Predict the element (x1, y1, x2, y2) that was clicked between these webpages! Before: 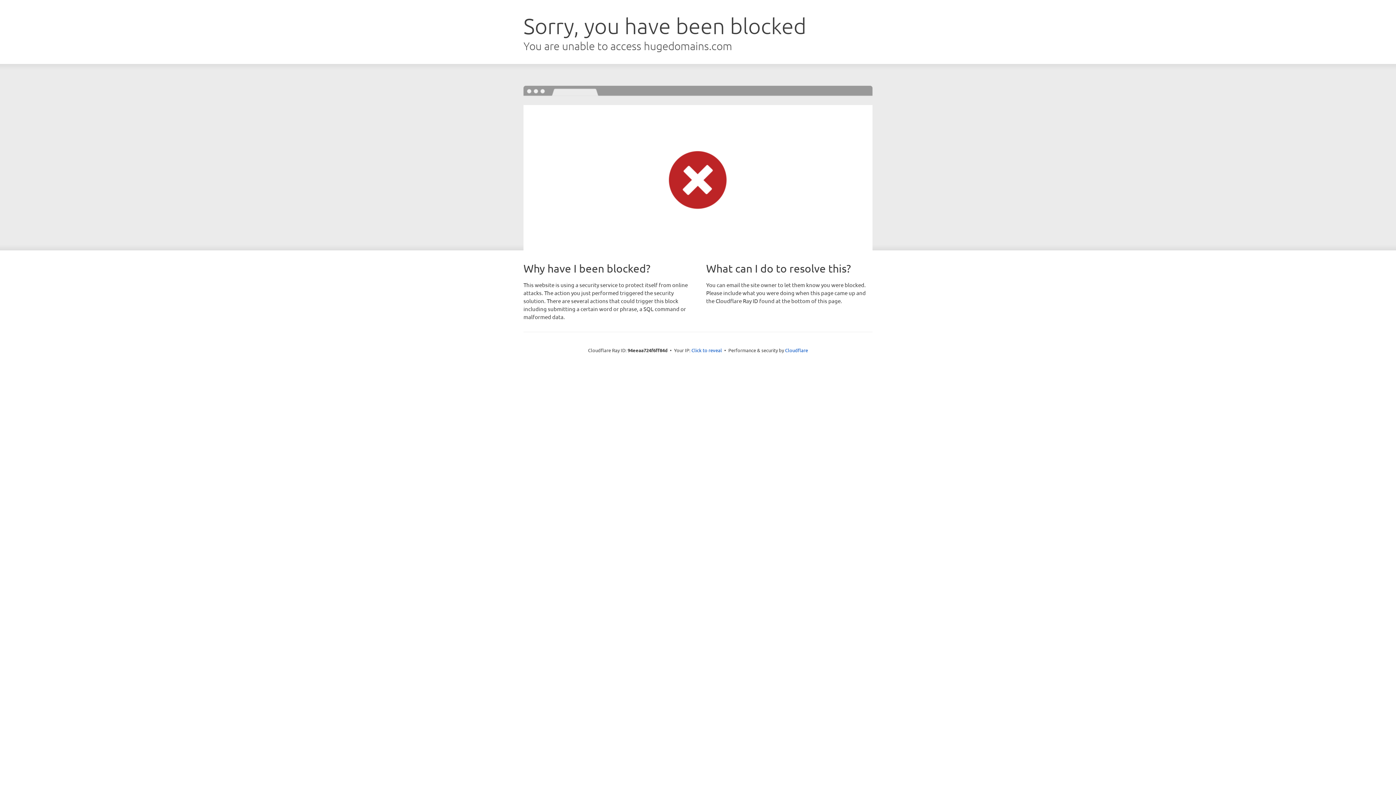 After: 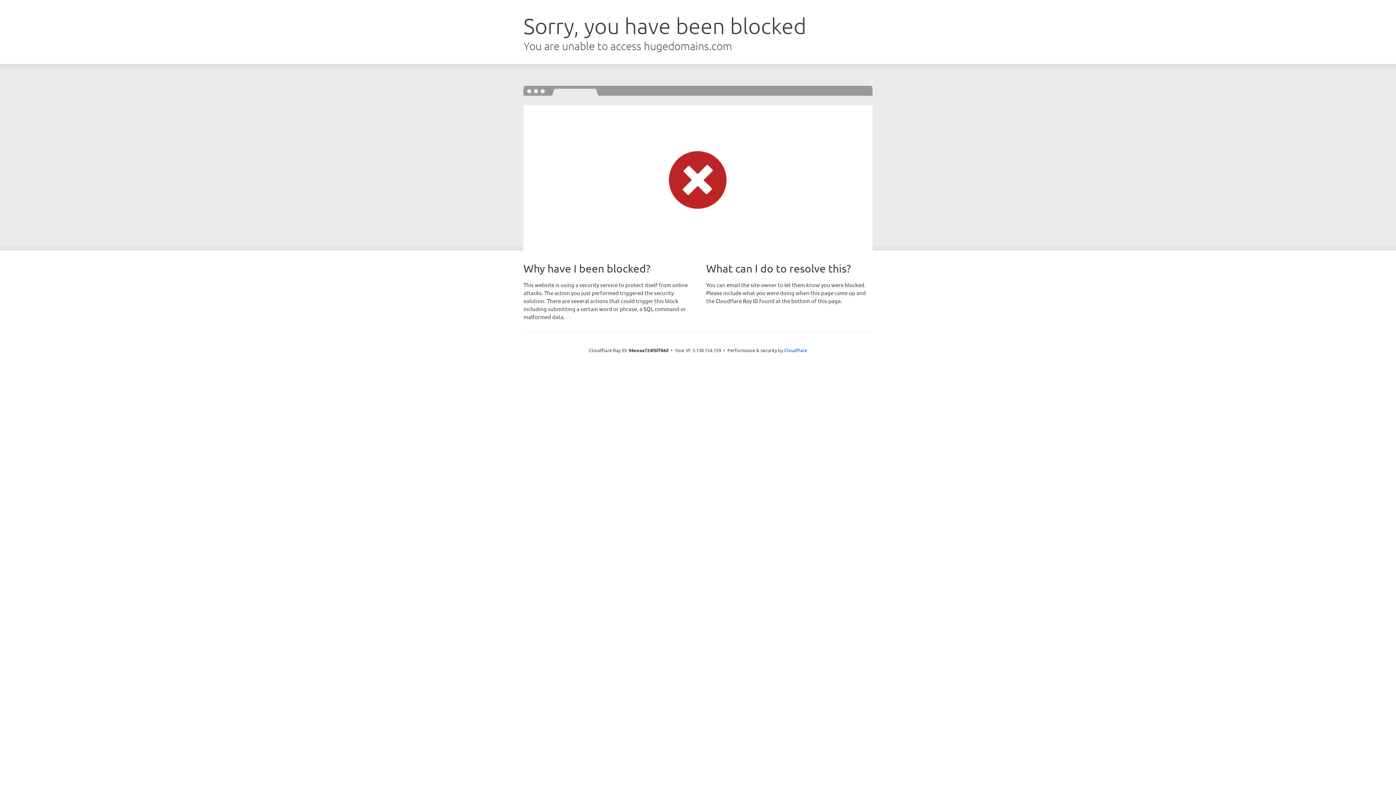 Action: bbox: (691, 346, 722, 353) label: Click to reveal